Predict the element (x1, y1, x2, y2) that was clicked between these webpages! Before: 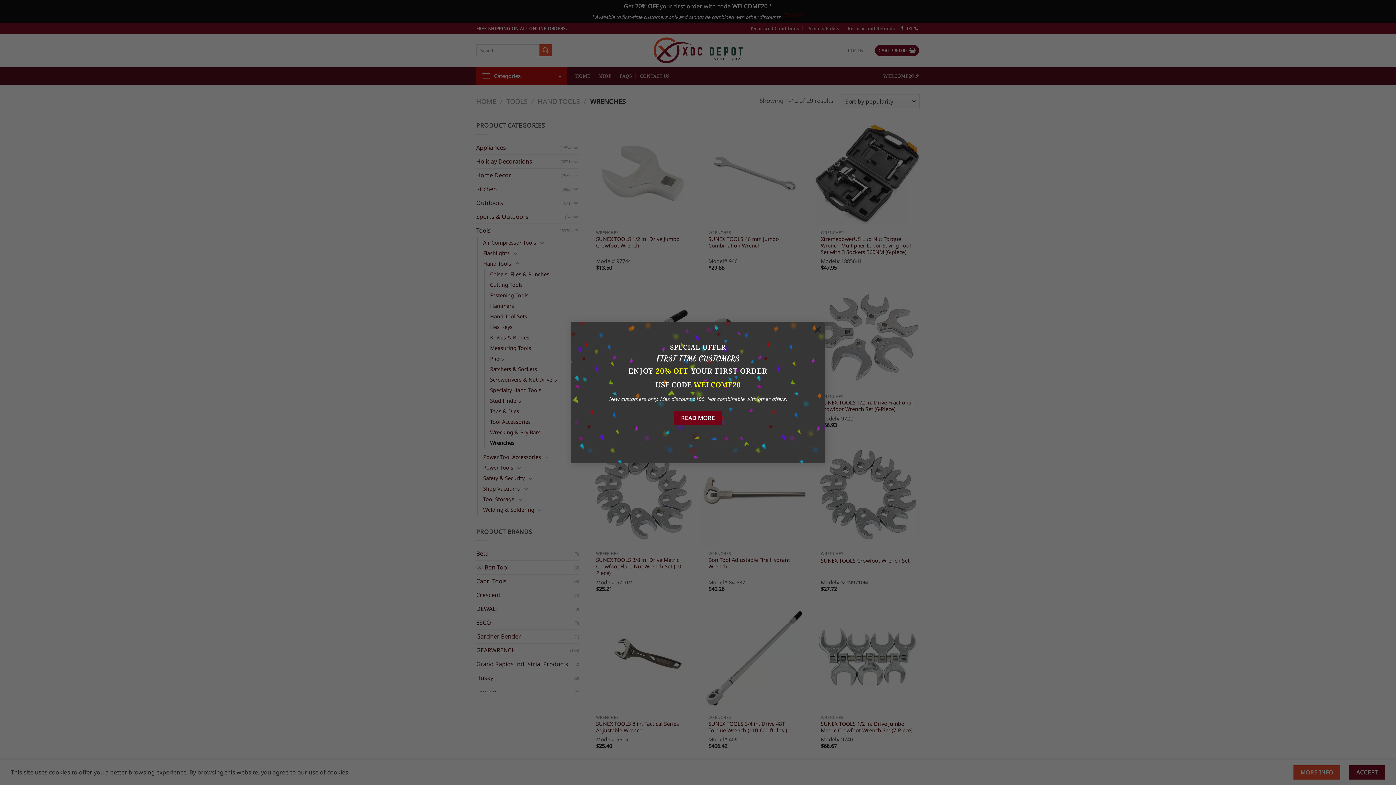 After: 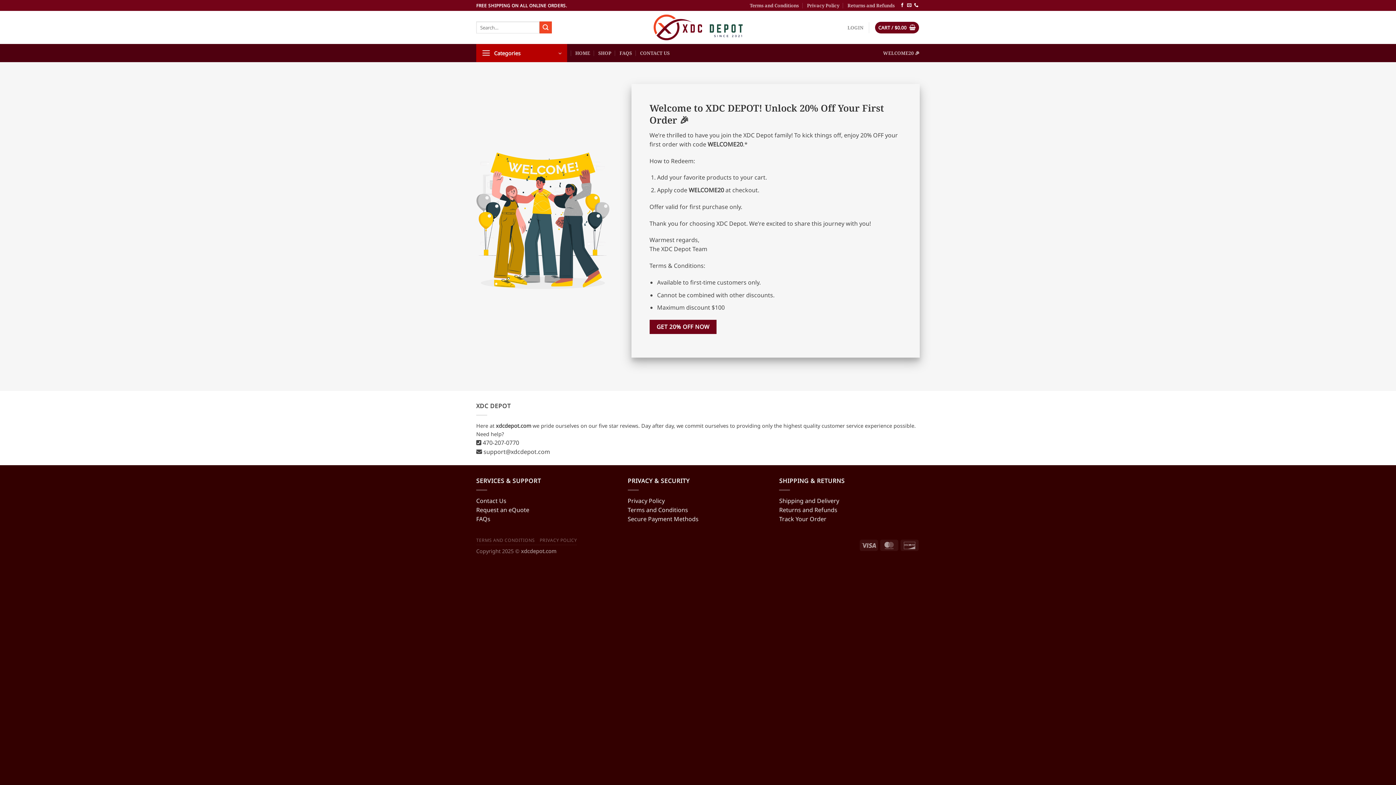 Action: bbox: (674, 410, 722, 424) label: READ MORE